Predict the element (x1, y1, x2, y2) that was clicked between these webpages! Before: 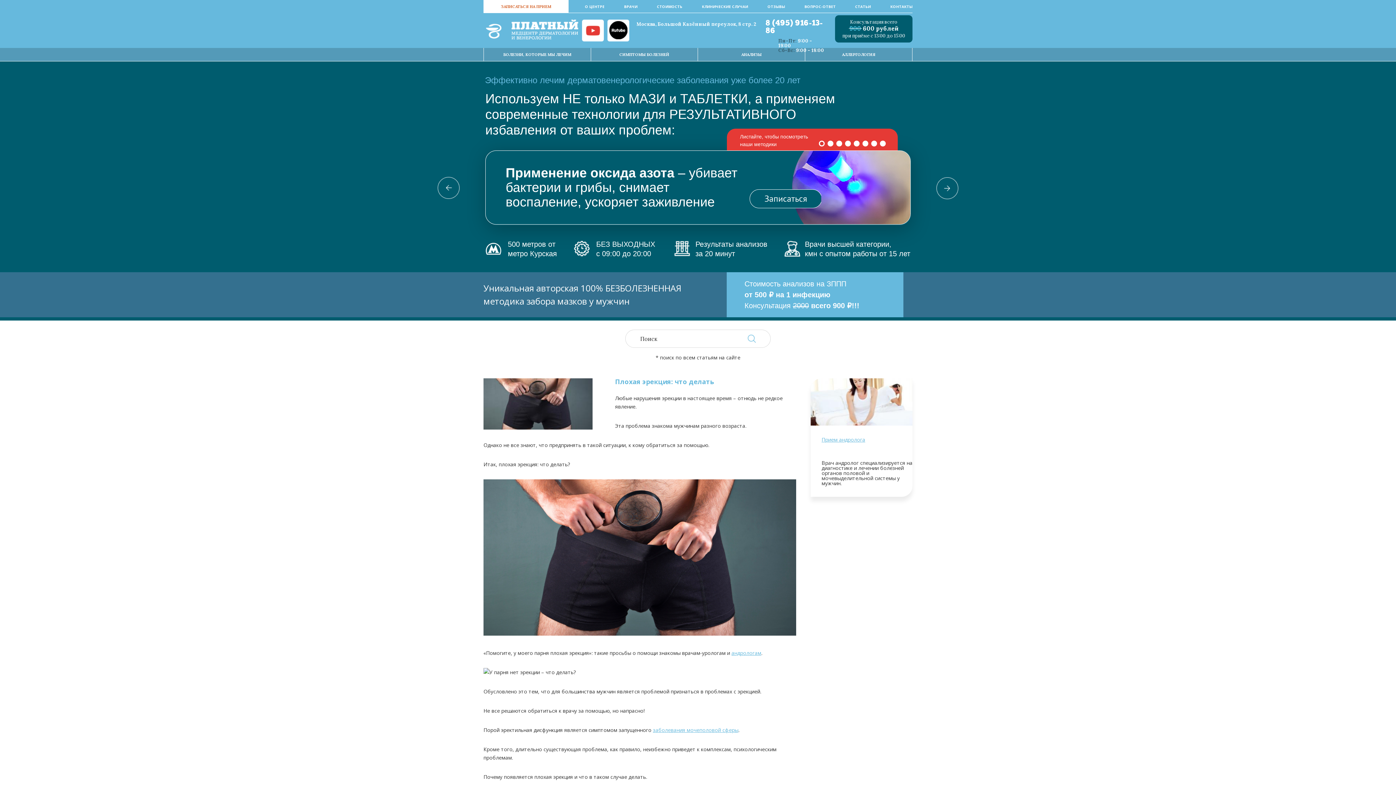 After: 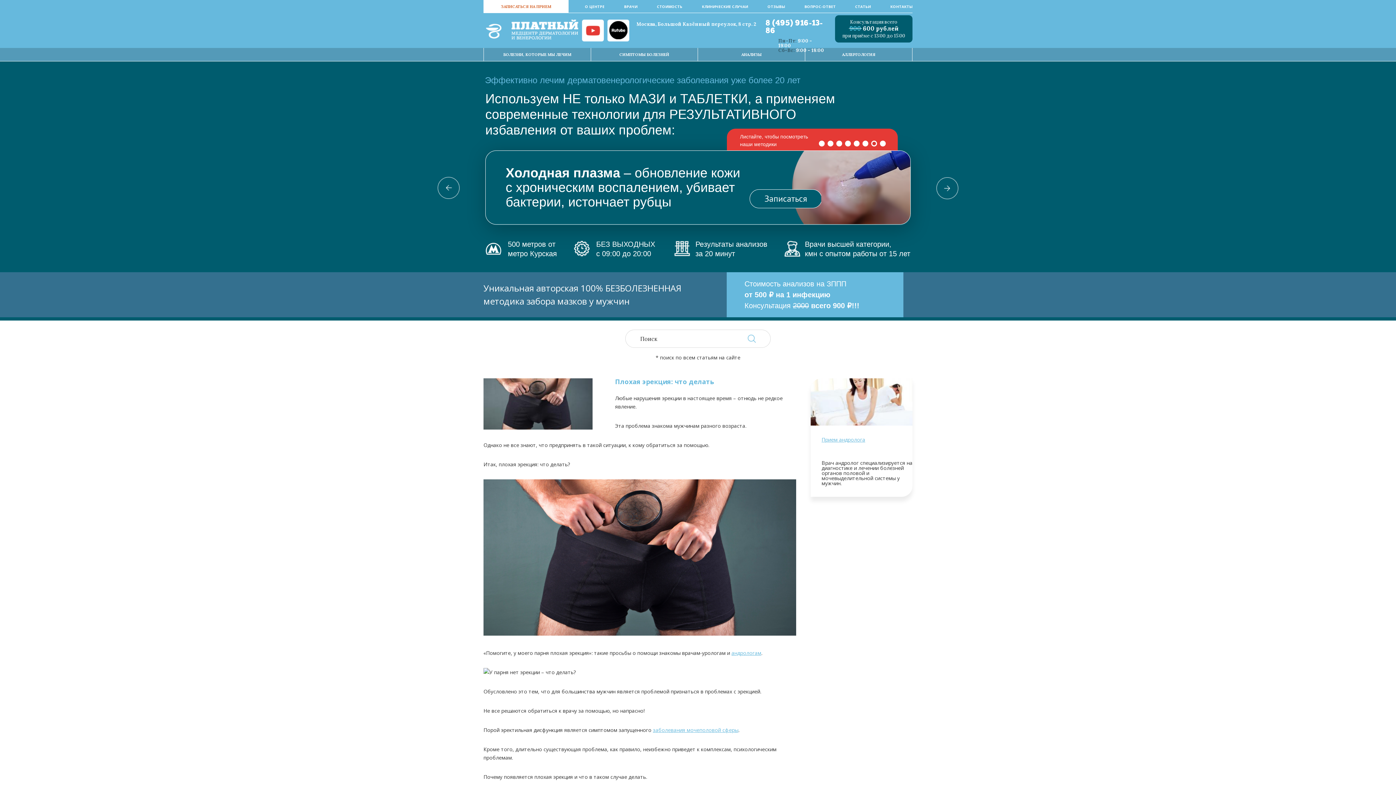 Action: label: 7 of 8 bbox: (871, 140, 877, 146)